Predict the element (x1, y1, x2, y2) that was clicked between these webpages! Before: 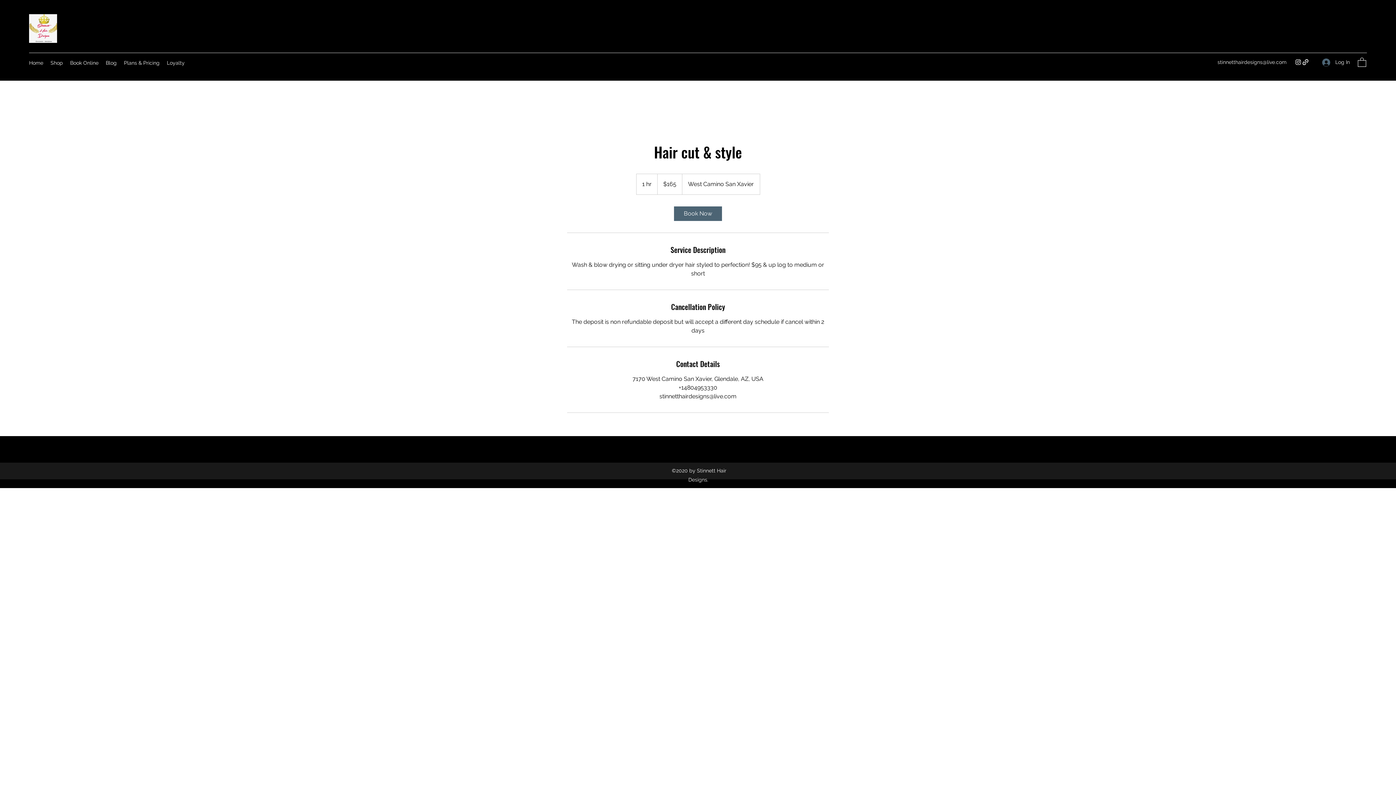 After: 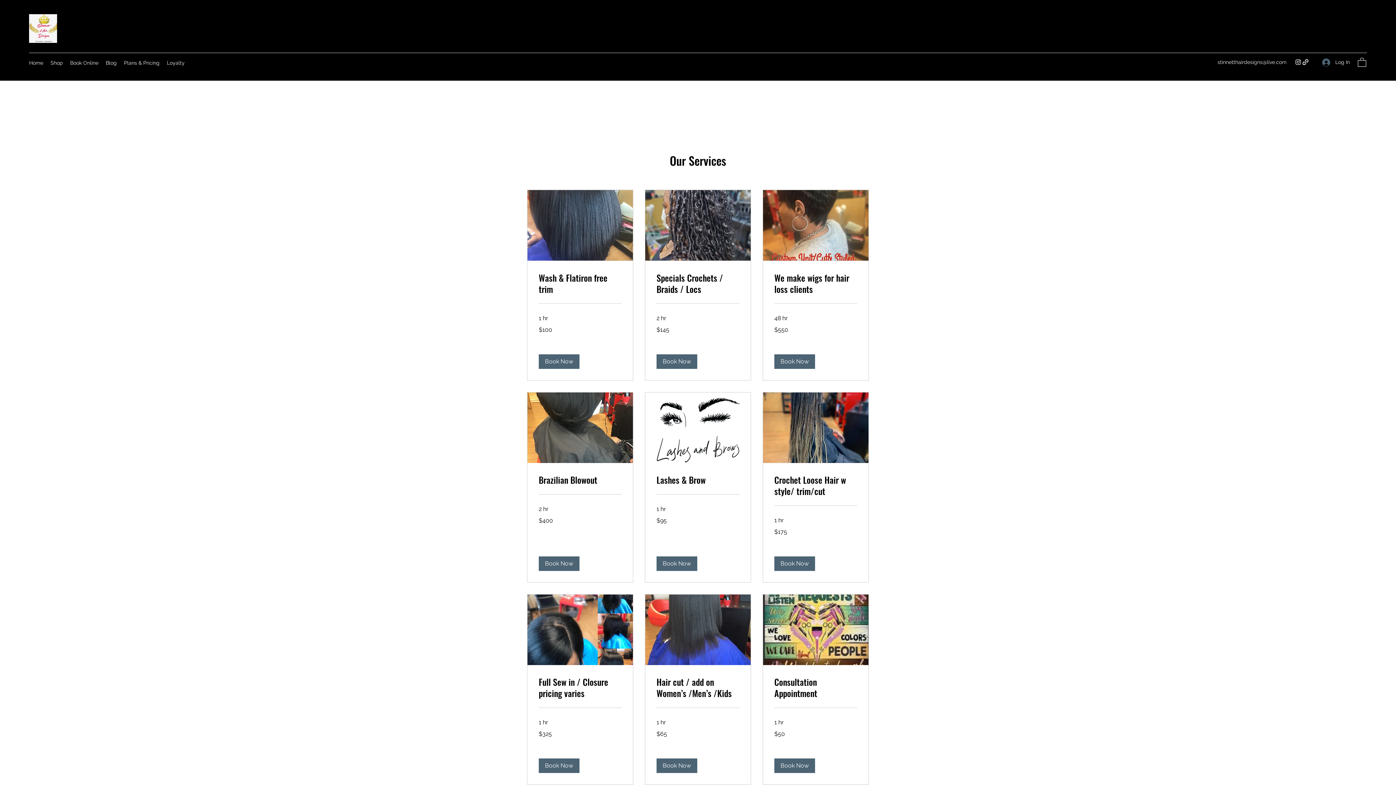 Action: label: Book Online bbox: (66, 57, 102, 68)